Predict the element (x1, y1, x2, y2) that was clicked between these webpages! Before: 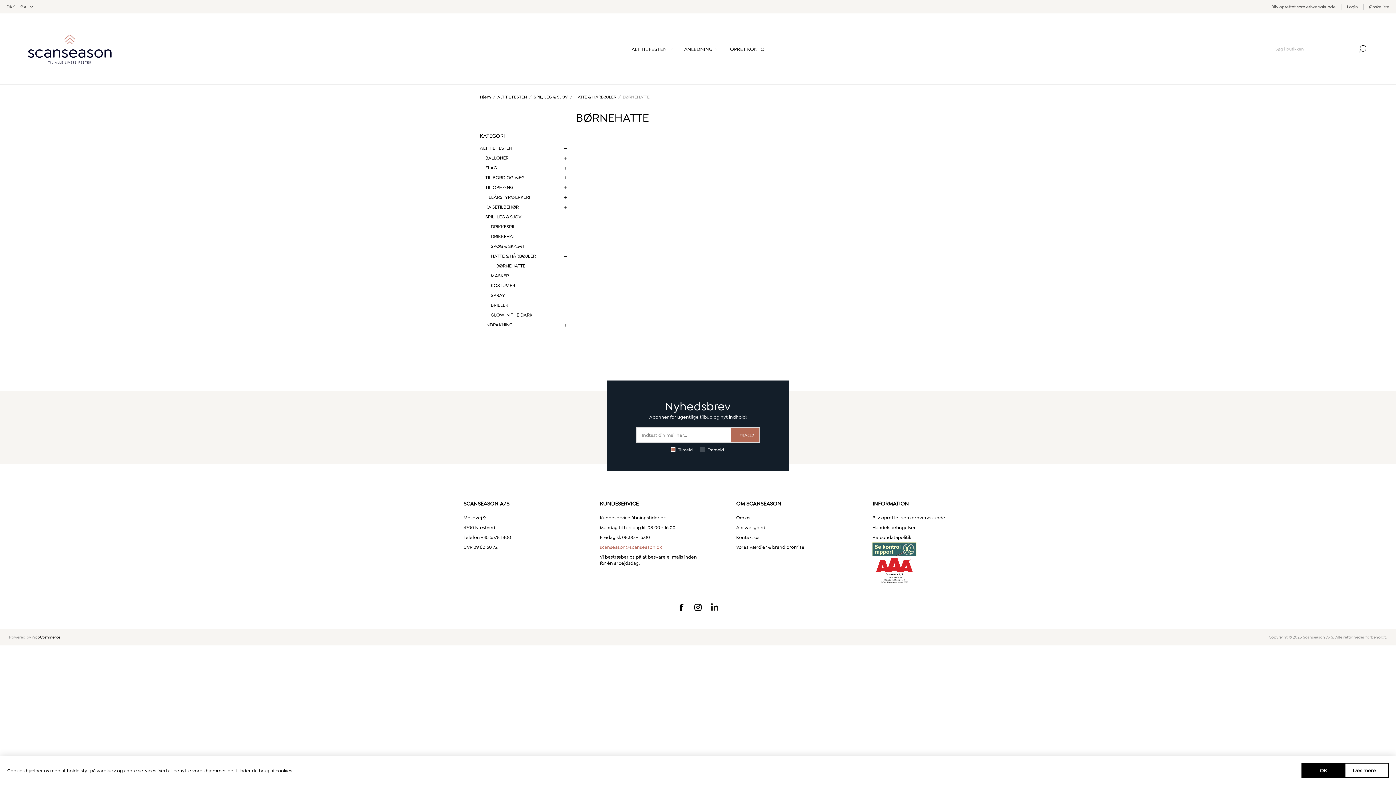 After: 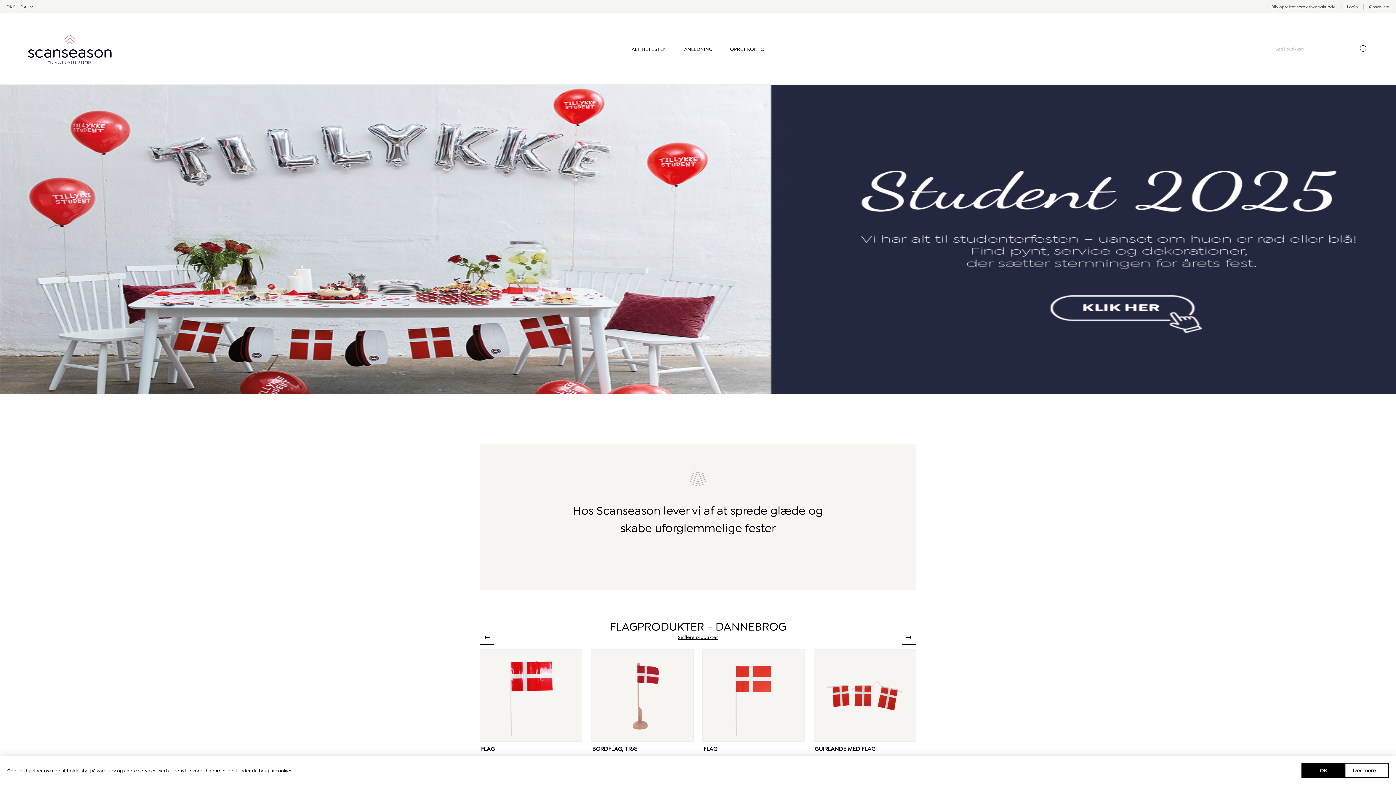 Action: bbox: (27, 34, 111, 63)